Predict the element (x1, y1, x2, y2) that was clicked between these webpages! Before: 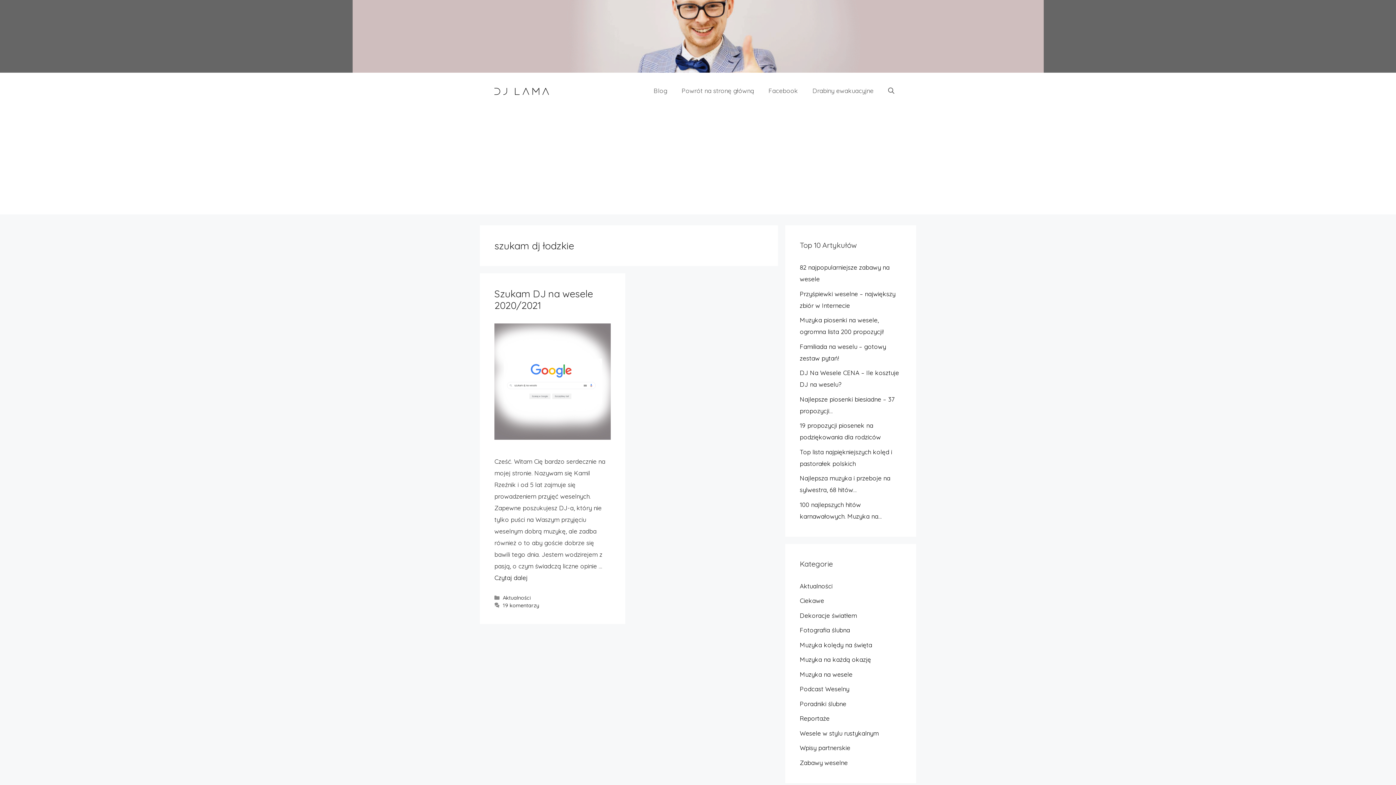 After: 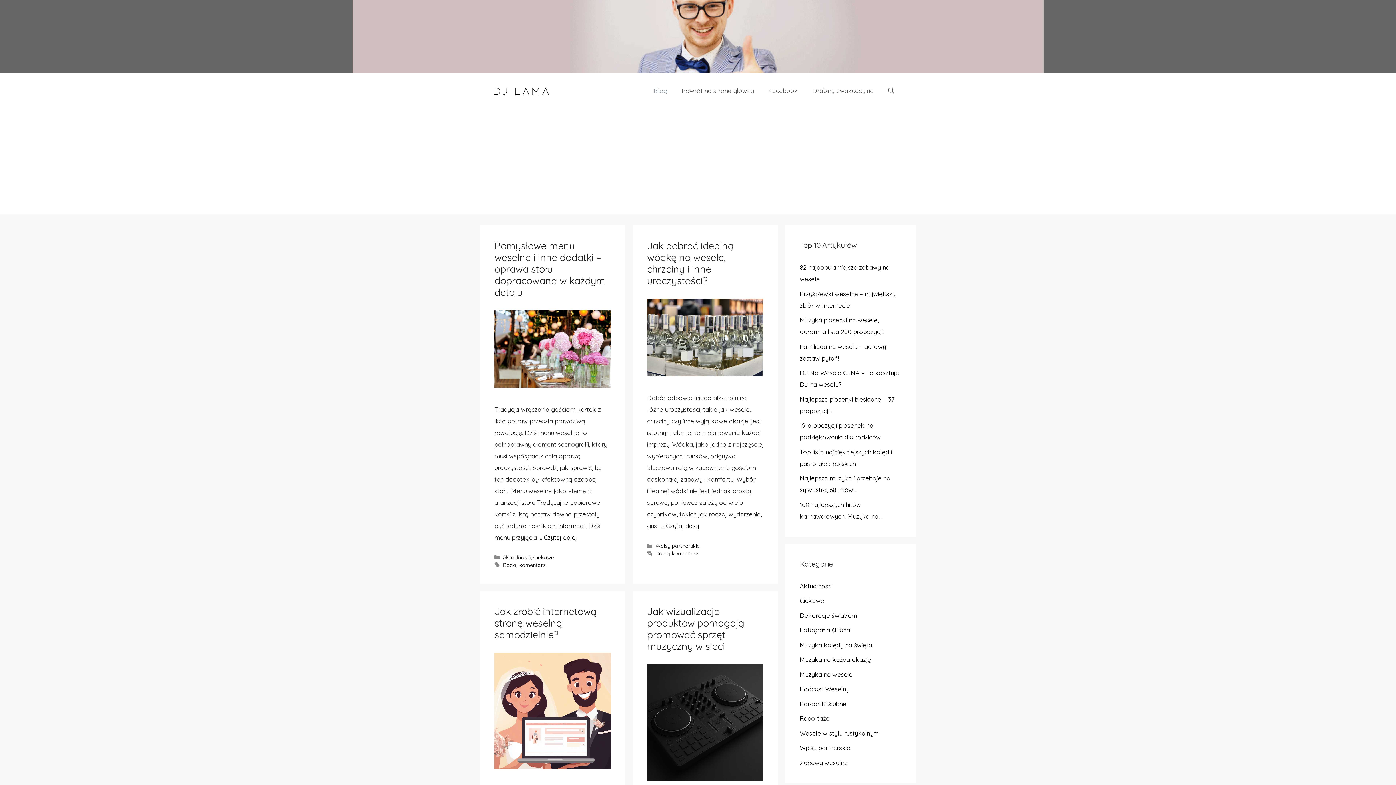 Action: label: Blog bbox: (646, 80, 674, 101)